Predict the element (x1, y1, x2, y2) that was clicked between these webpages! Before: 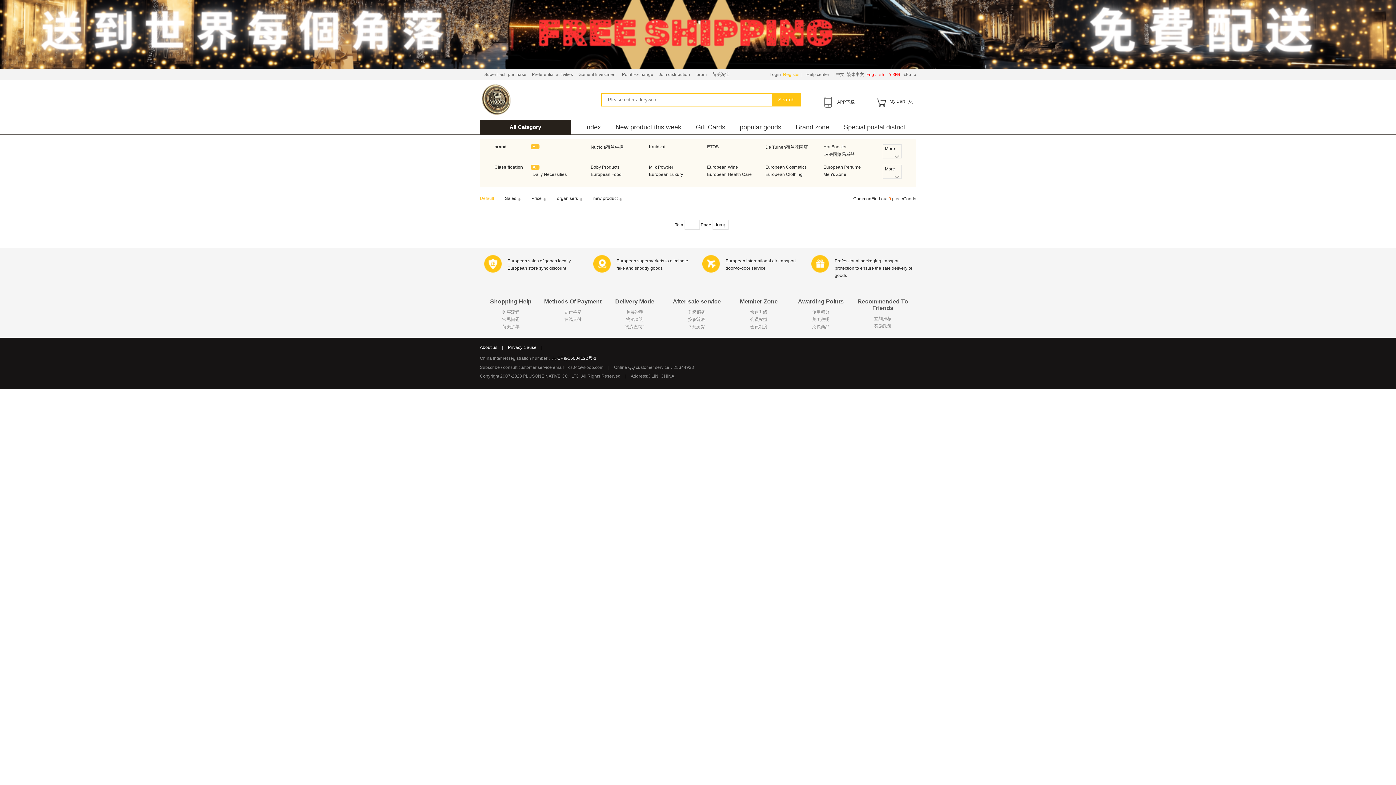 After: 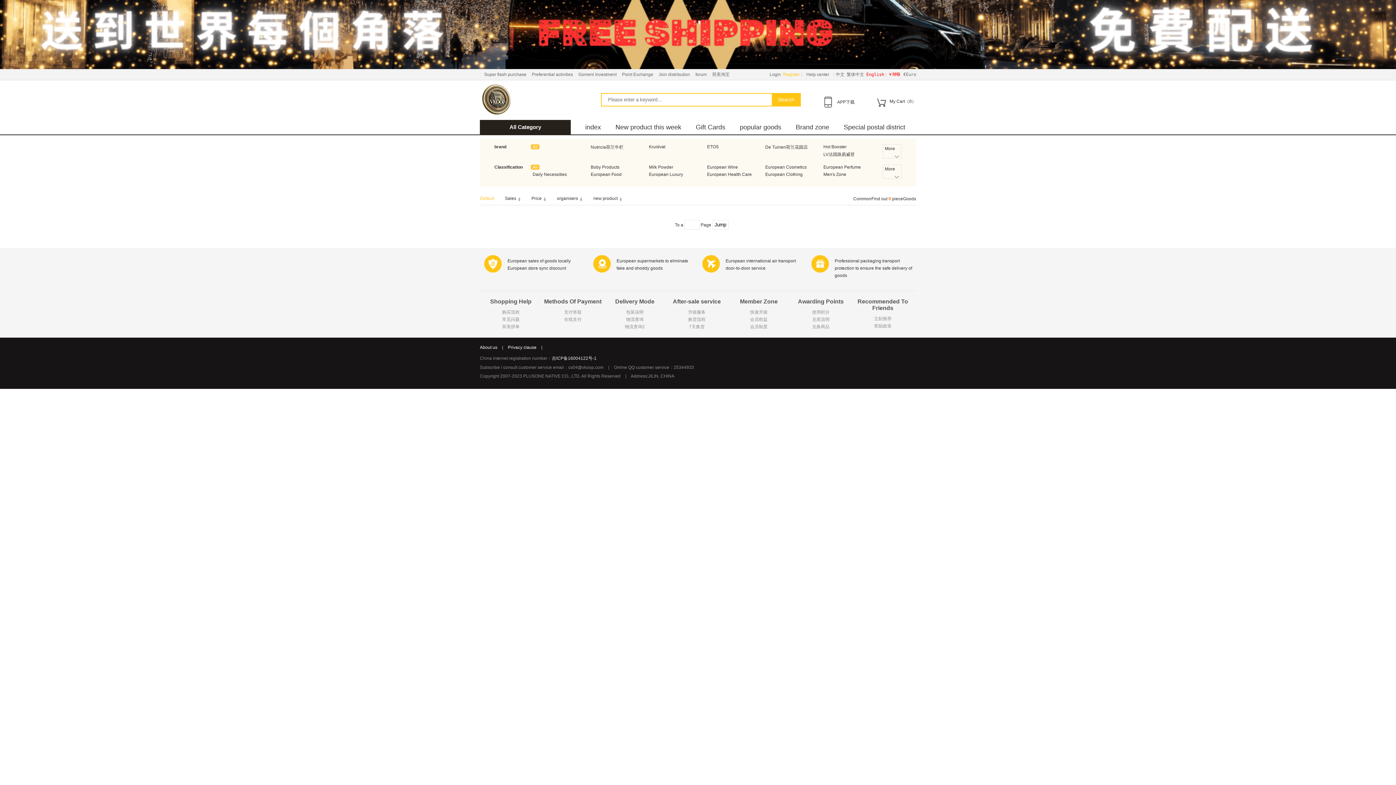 Action: bbox: (480, 196, 494, 201) label: Default